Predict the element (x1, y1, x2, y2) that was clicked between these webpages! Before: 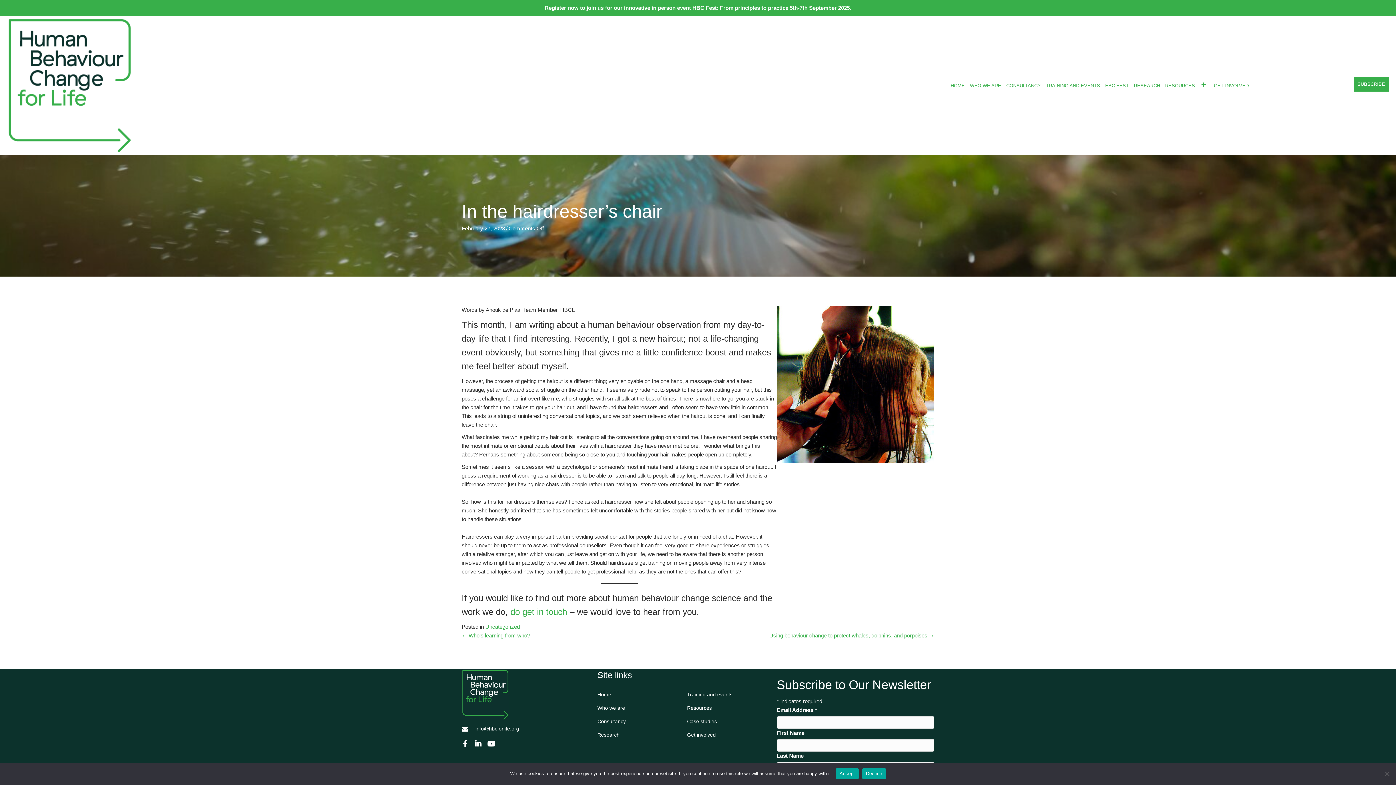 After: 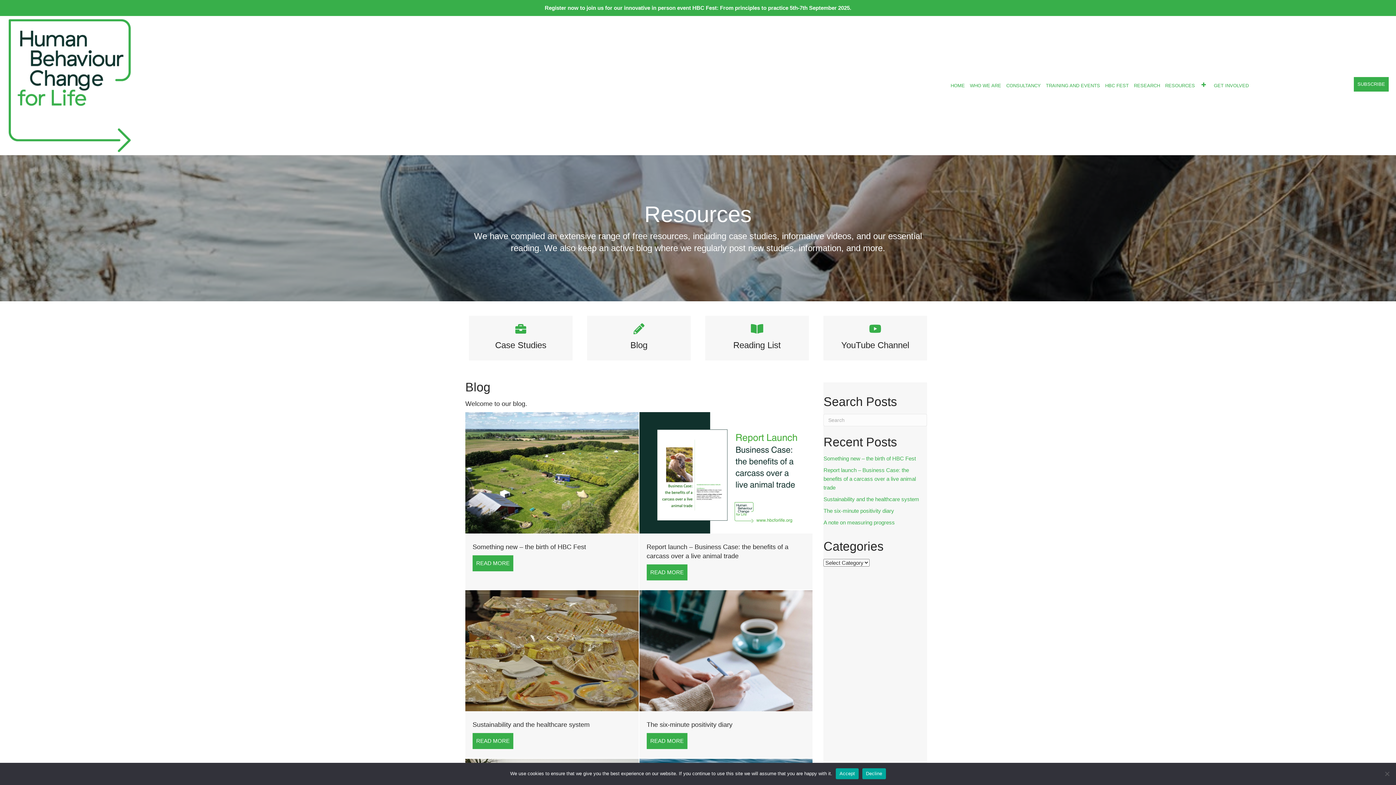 Action: label: Resources bbox: (687, 702, 776, 715)